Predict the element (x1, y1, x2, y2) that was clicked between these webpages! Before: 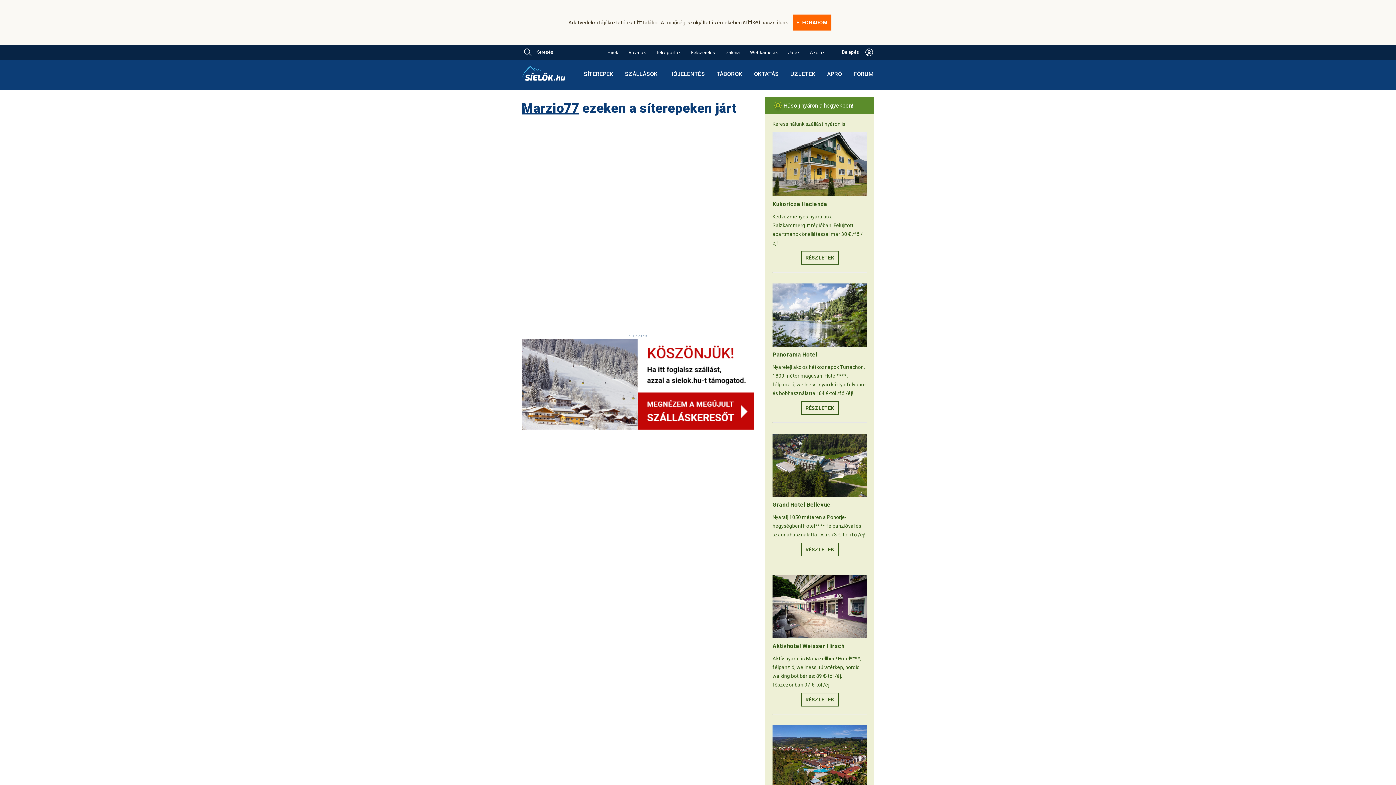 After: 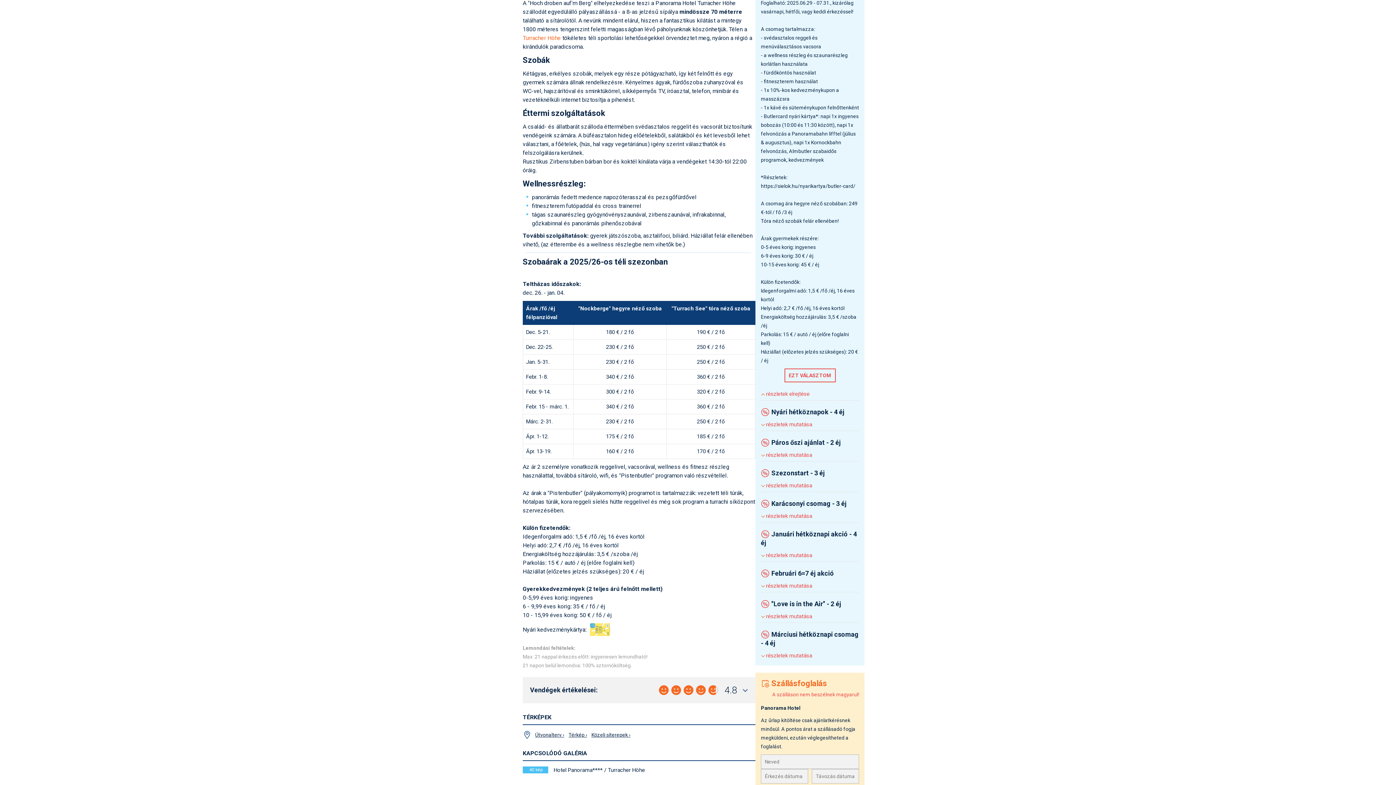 Action: bbox: (772, 280, 867, 415) label: Panorama Hotel
Nyáreleji akciós hétköznapok Turrachon, 1800 méter magasan! Hotel****, félpanzió, wellness, nyári kártya felvonó- és bobhasználattal: 84 €-tól /fő /éj!
RÉSZLETEK